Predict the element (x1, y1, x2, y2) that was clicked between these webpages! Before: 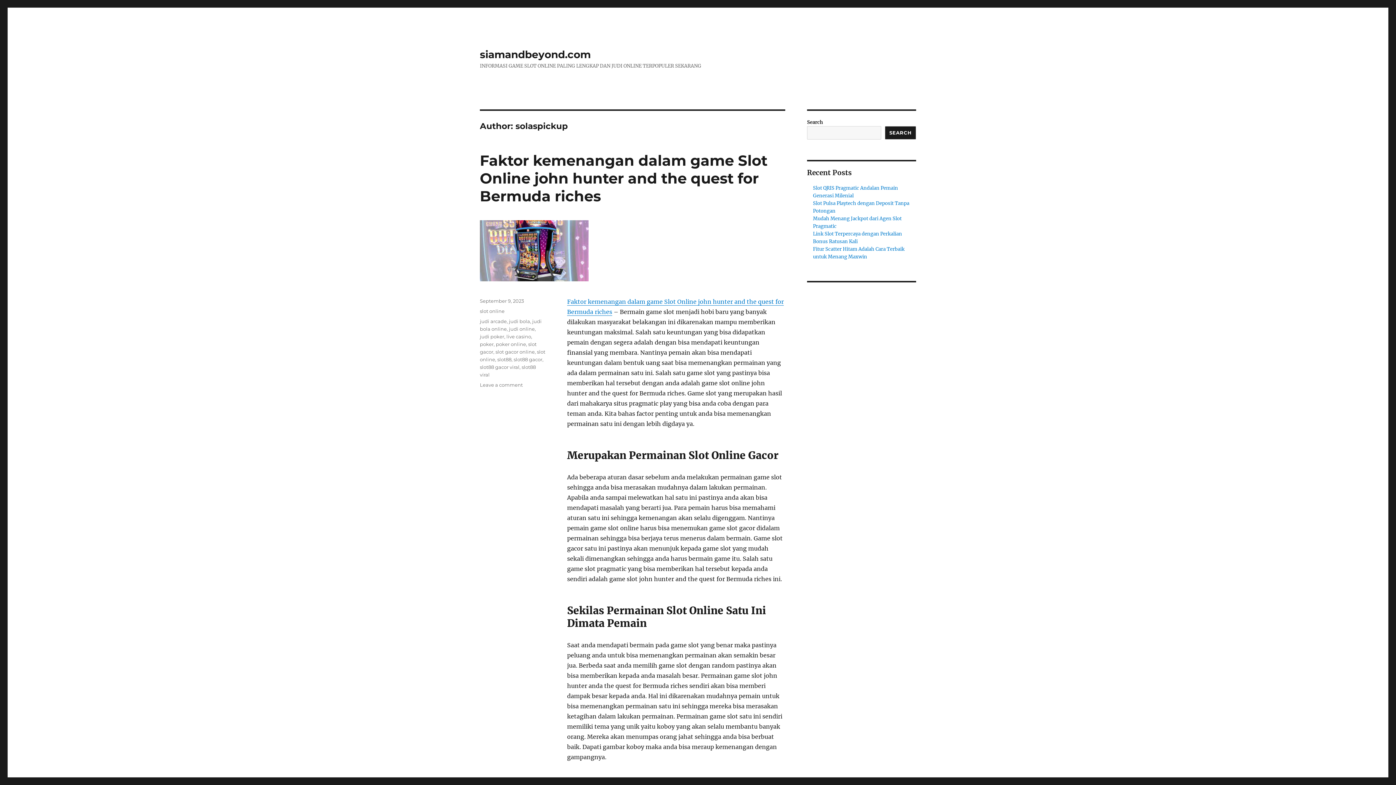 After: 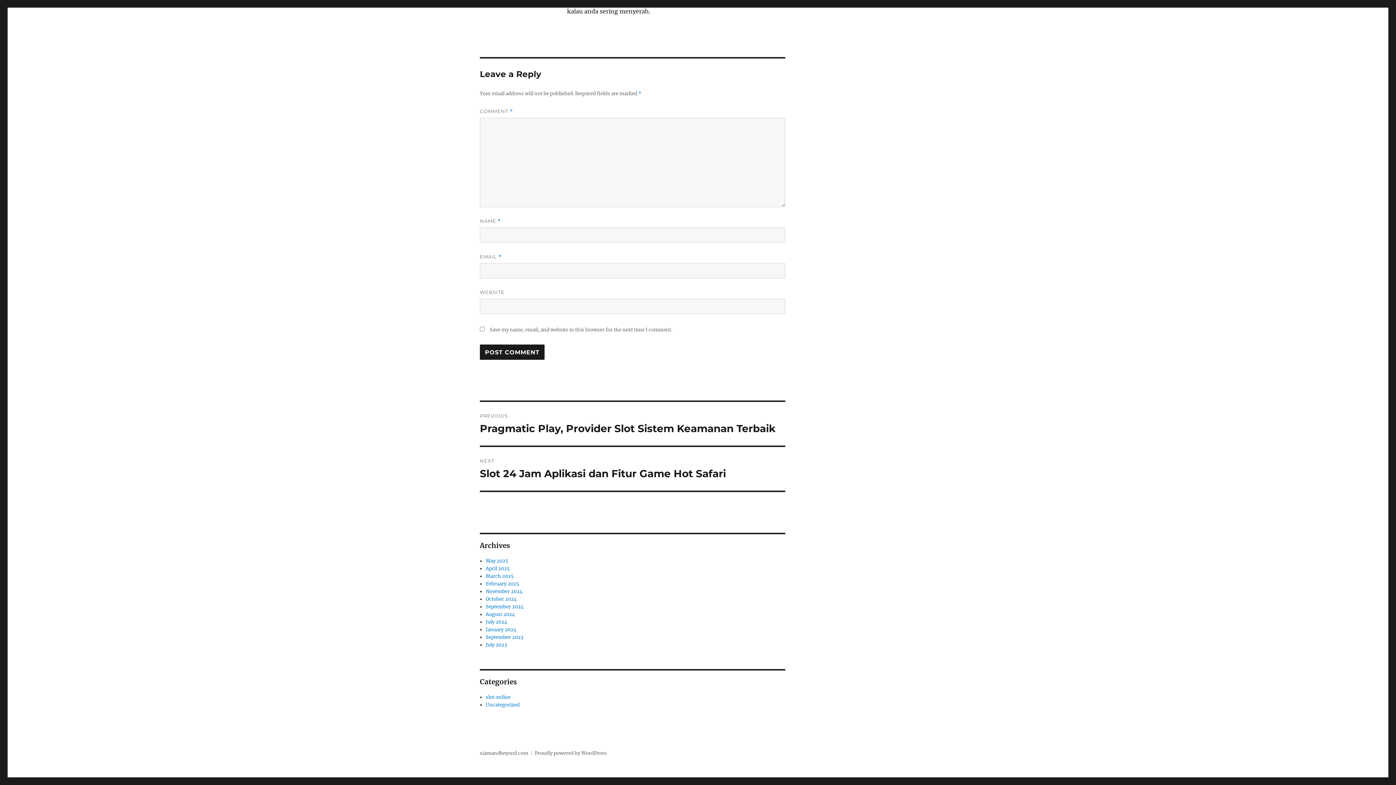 Action: bbox: (480, 382, 522, 388) label: Leave a comment
on Faktor kemenangan dalam game Slot Online john hunter and the quest for Bermuda riches